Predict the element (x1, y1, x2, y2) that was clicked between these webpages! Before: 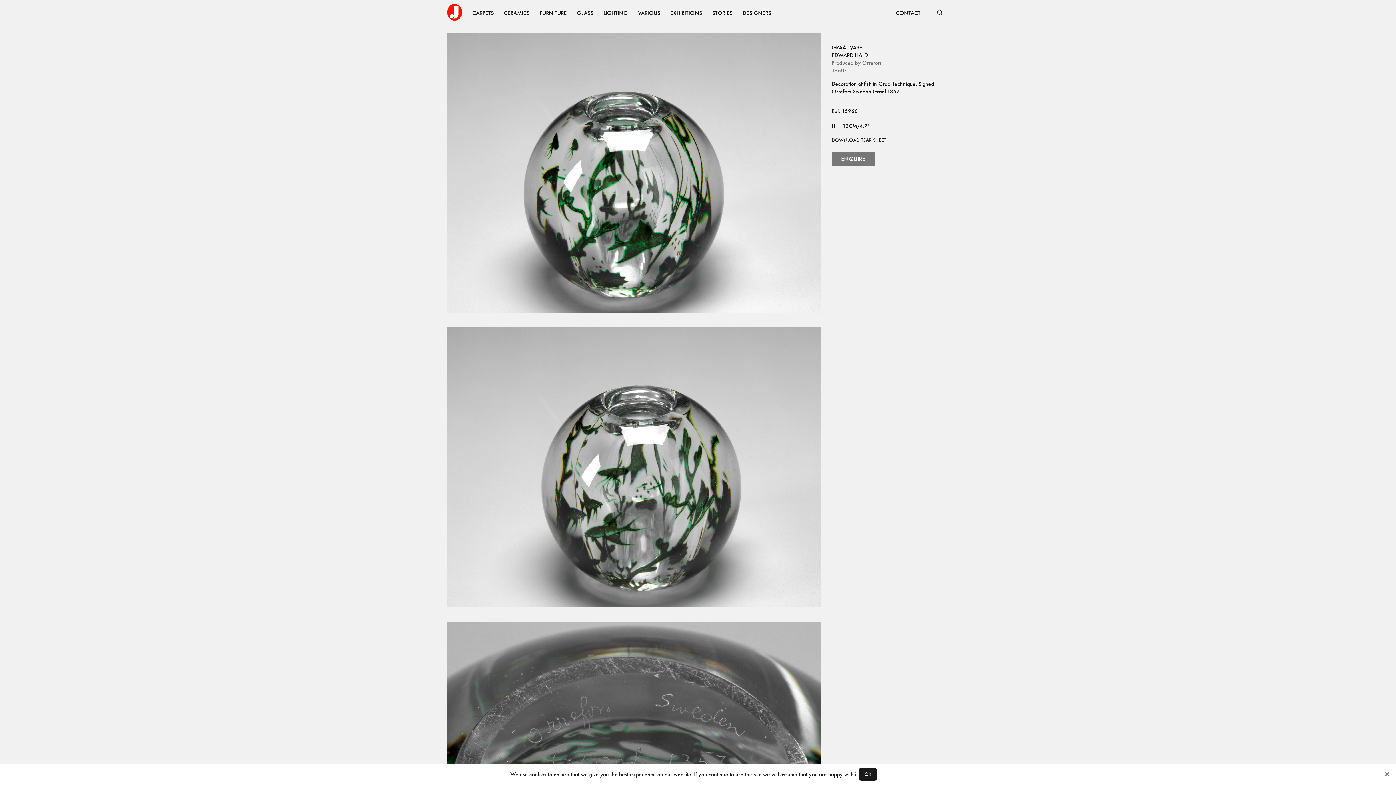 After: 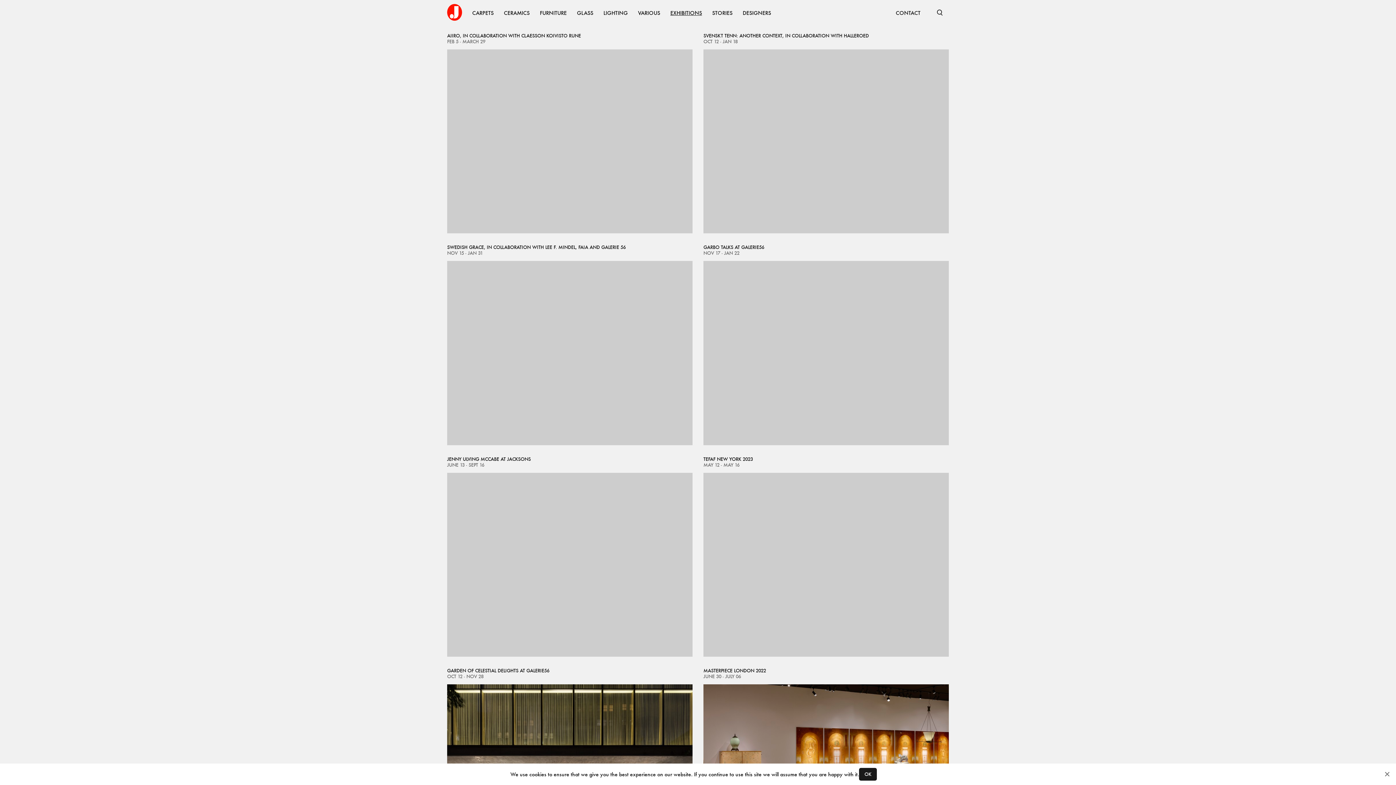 Action: label: EXHIBITIONS bbox: (665, 3, 707, 21)